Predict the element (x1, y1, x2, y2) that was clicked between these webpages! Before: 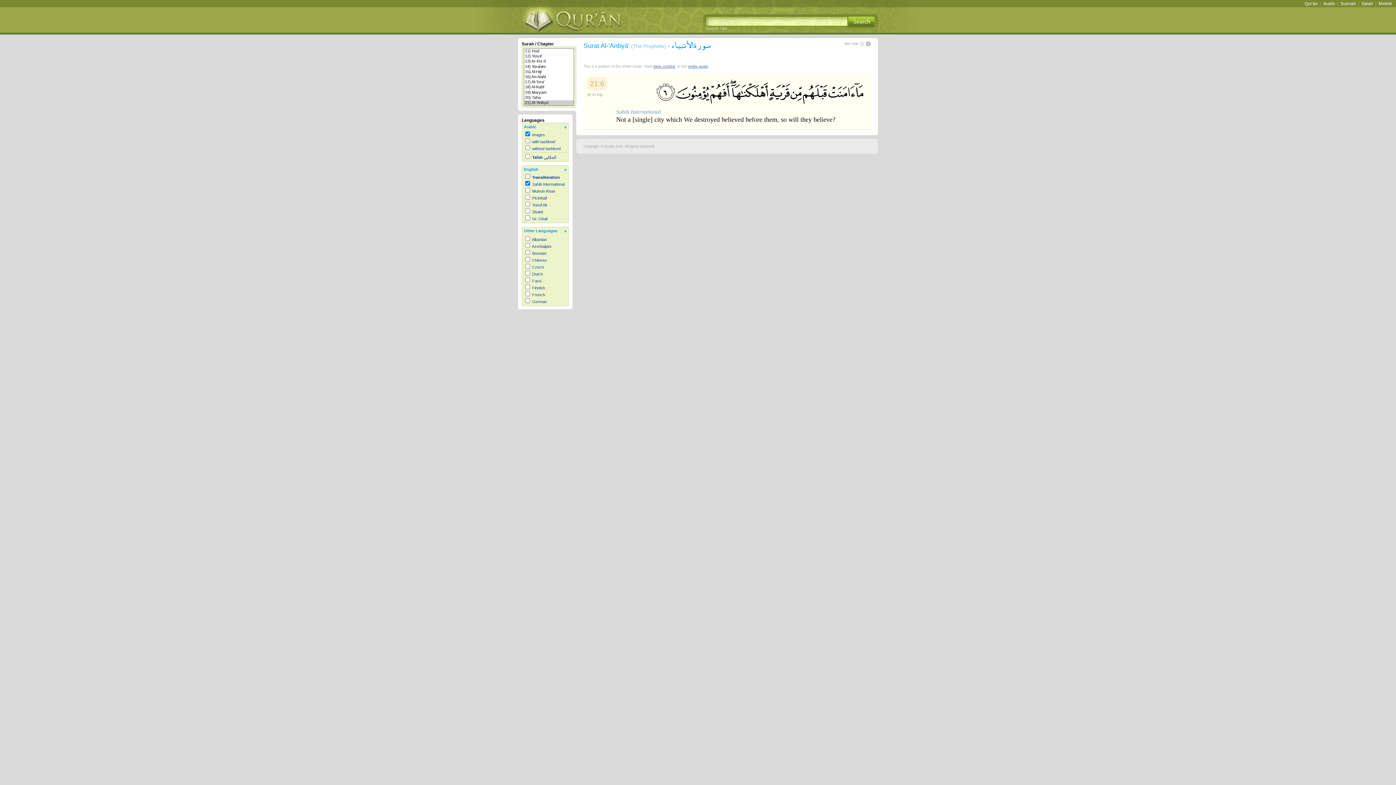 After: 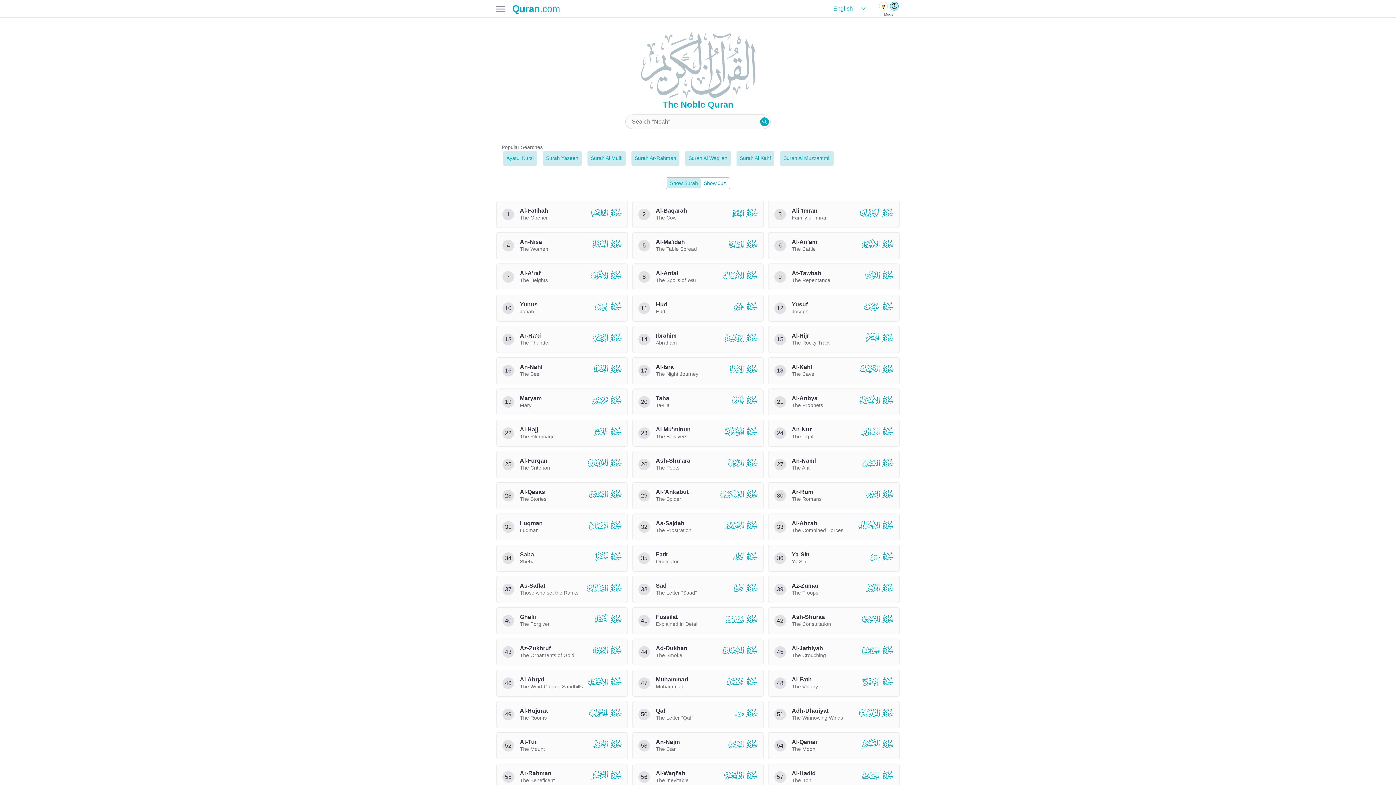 Action: label: Qur'an bbox: (1304, 1, 1319, 6)